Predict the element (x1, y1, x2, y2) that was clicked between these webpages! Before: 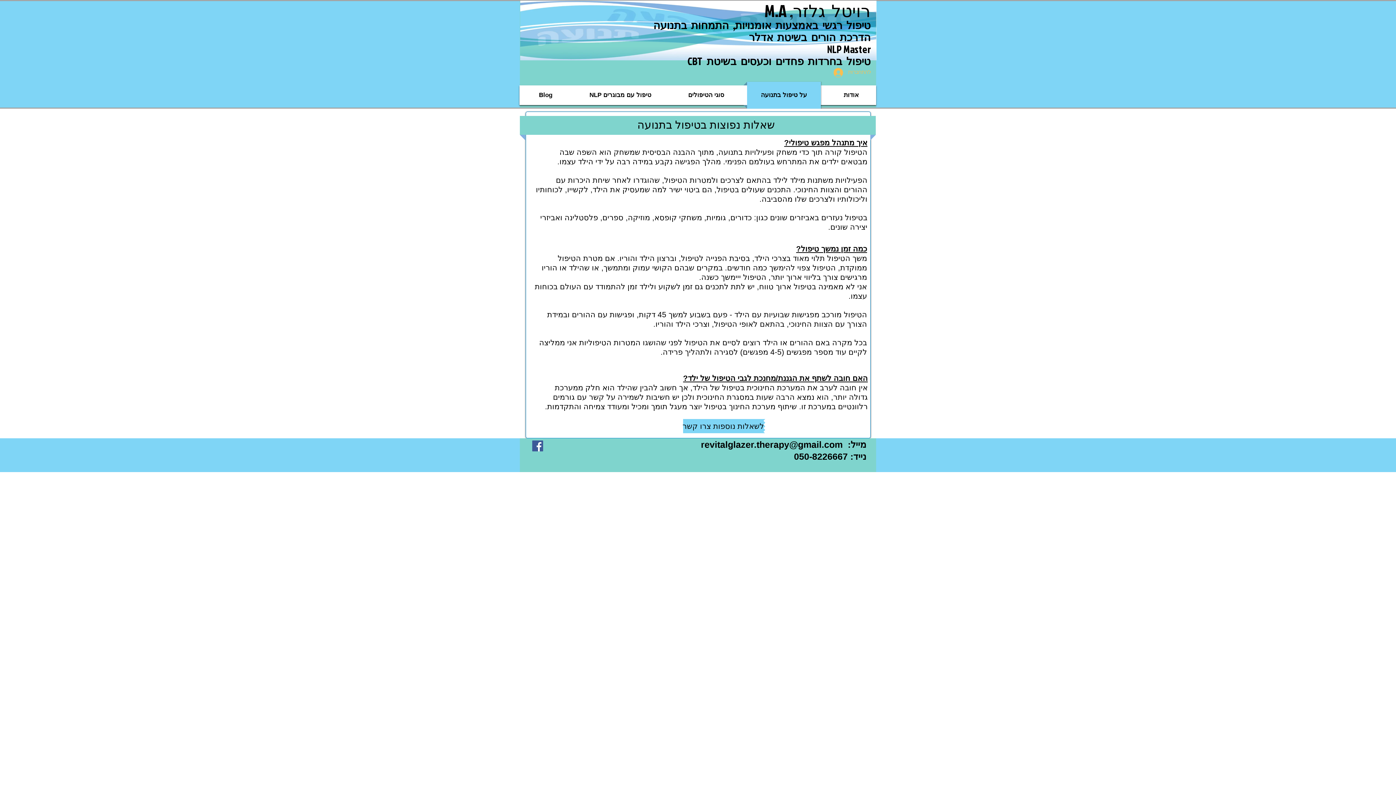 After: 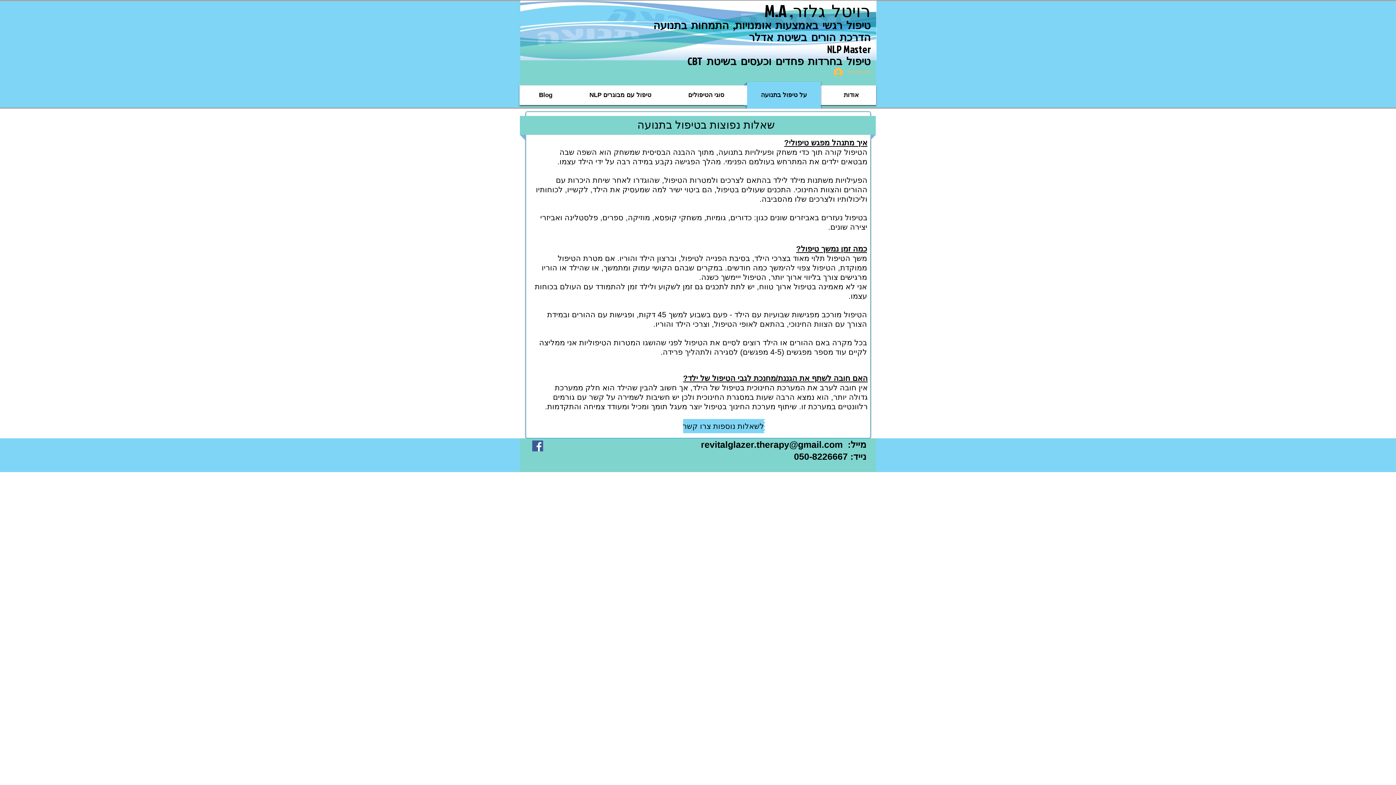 Action: label: revitalglazer.therapy@gmail.com bbox: (701, 439, 842, 449)